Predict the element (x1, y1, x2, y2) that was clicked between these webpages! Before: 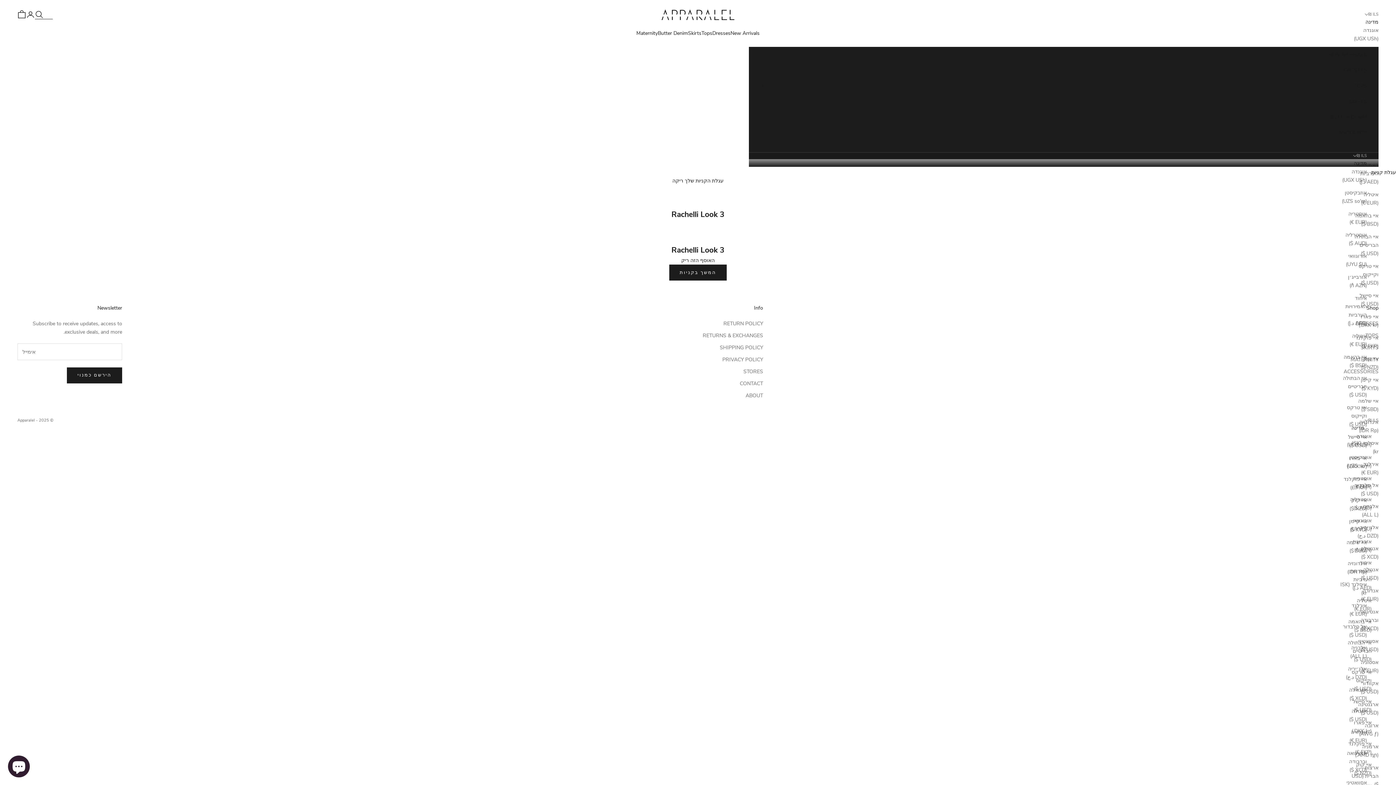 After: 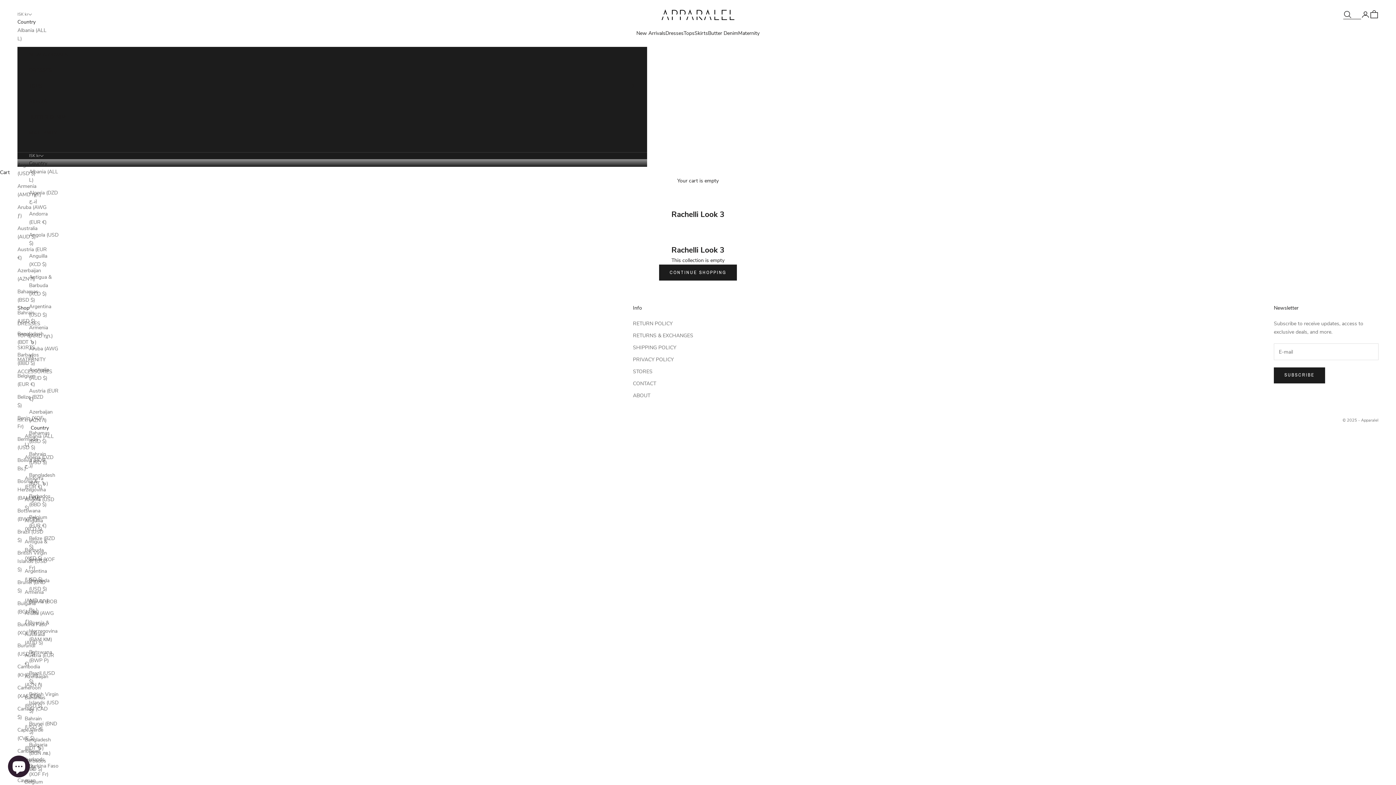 Action: label: איסלנד (ISK kr) bbox: (1340, 580, 1367, 597)